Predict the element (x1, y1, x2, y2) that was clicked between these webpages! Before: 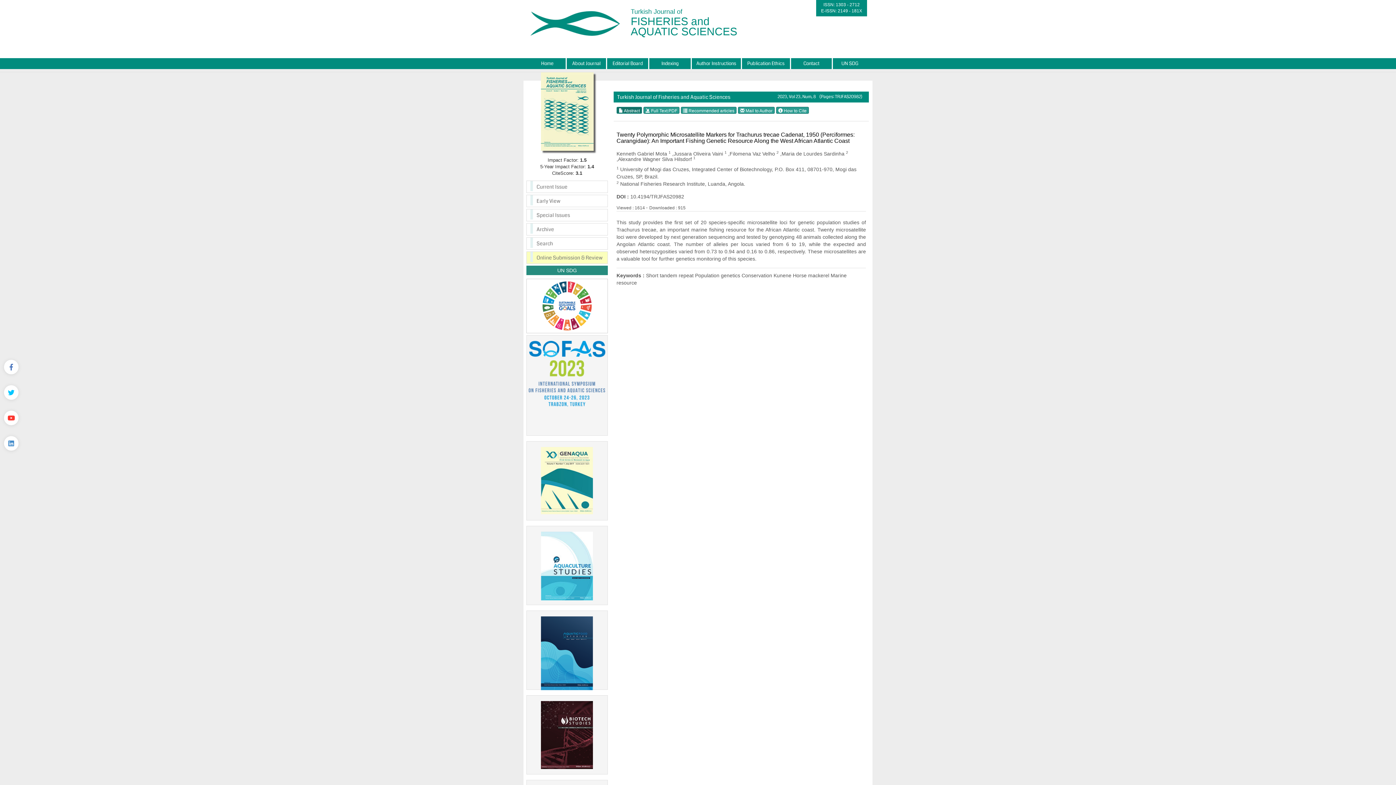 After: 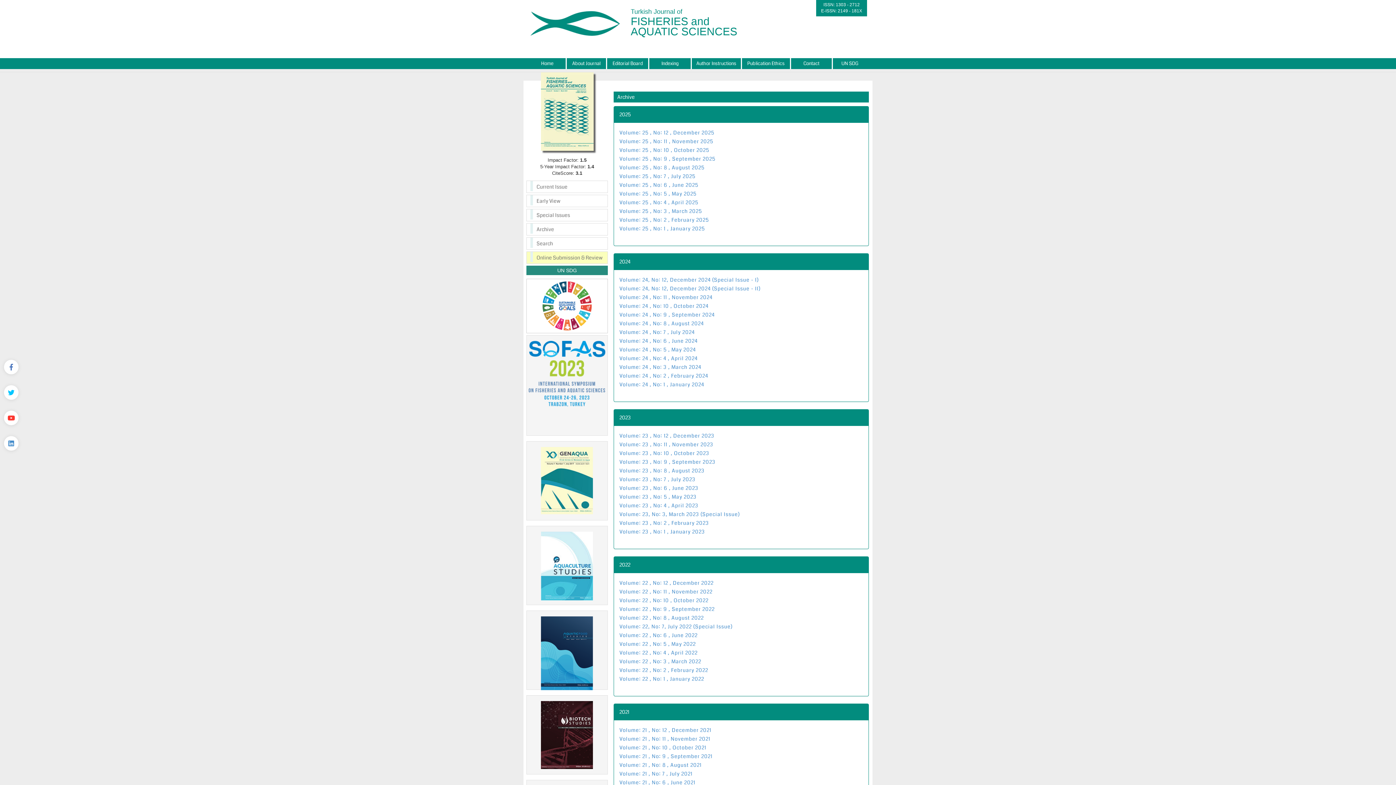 Action: label: Archive bbox: (526, 223, 608, 235)